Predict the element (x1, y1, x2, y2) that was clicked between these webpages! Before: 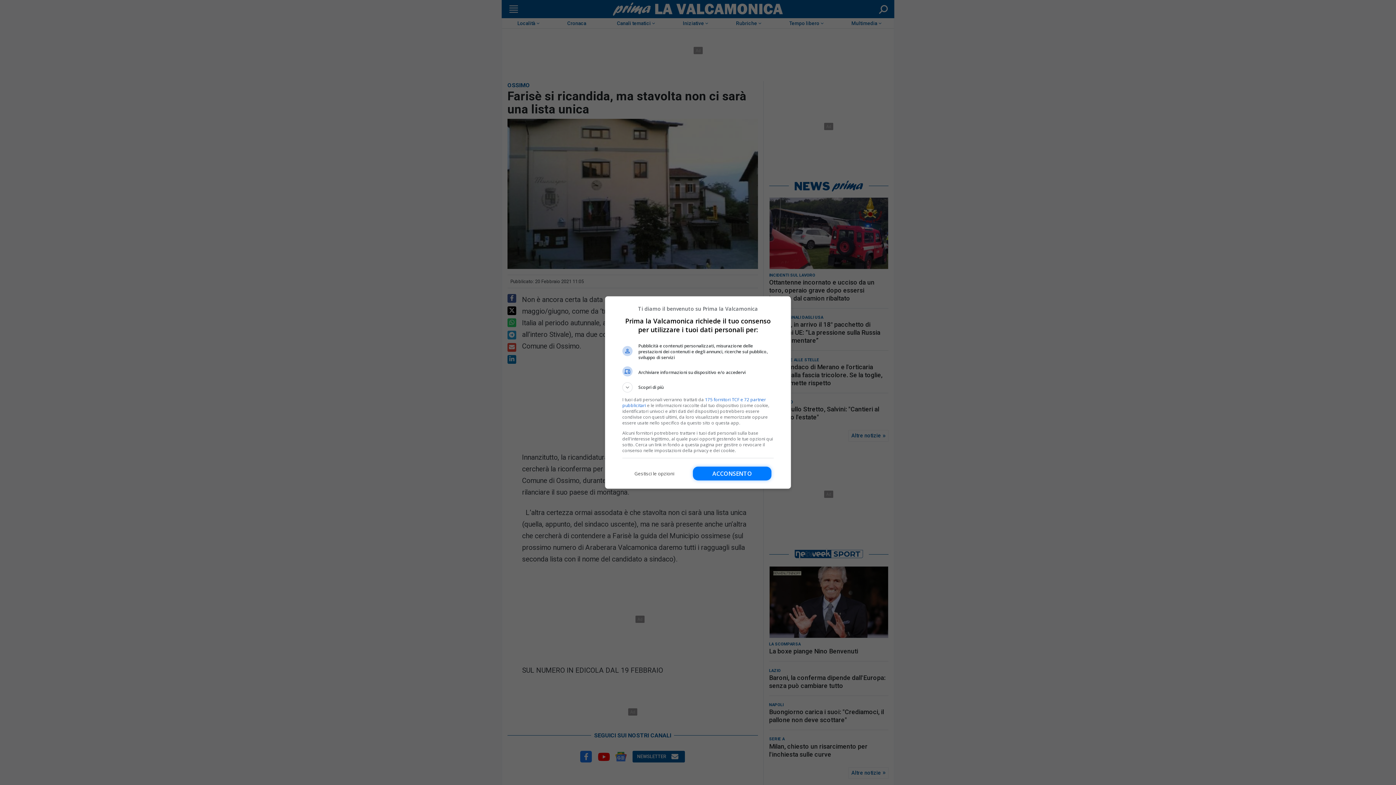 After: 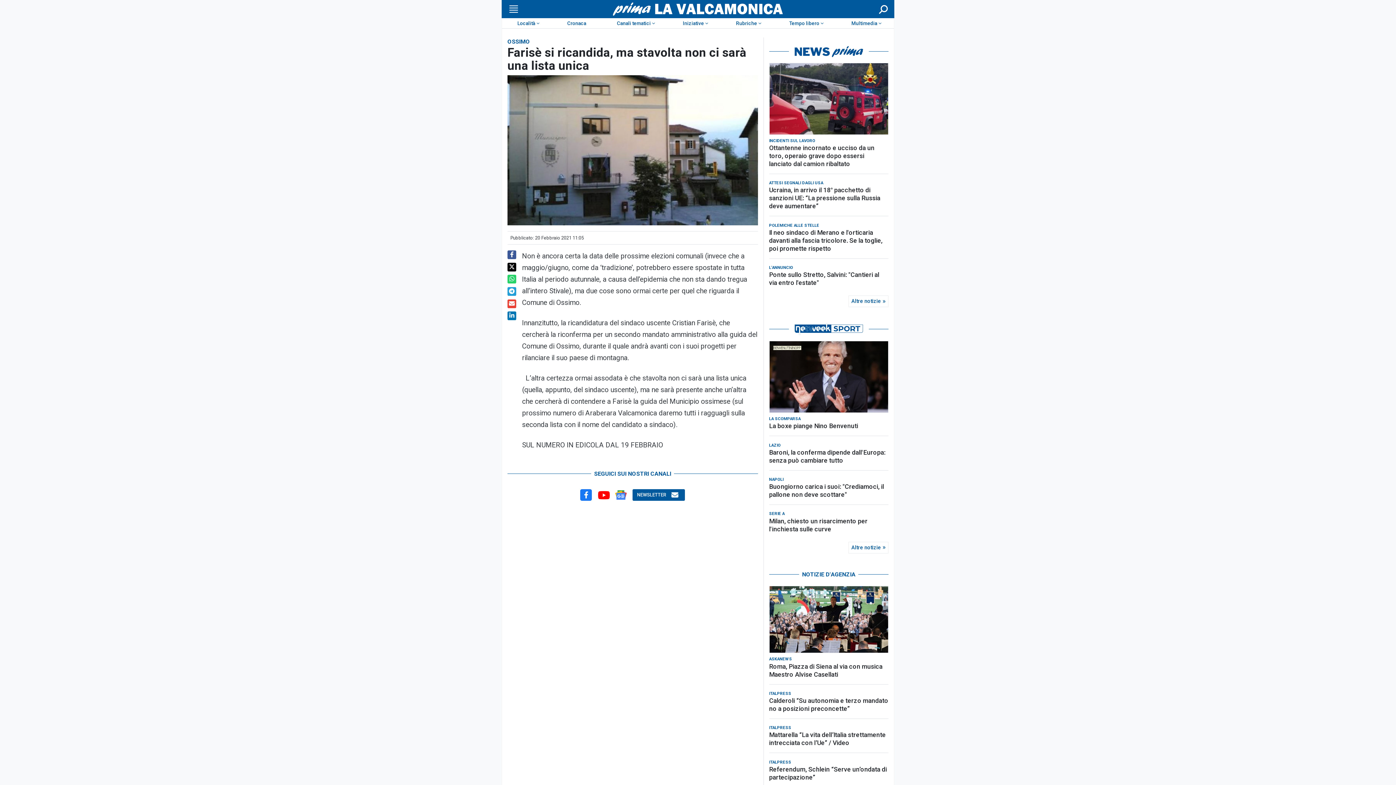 Action: label: Acconsento bbox: (693, 466, 771, 480)